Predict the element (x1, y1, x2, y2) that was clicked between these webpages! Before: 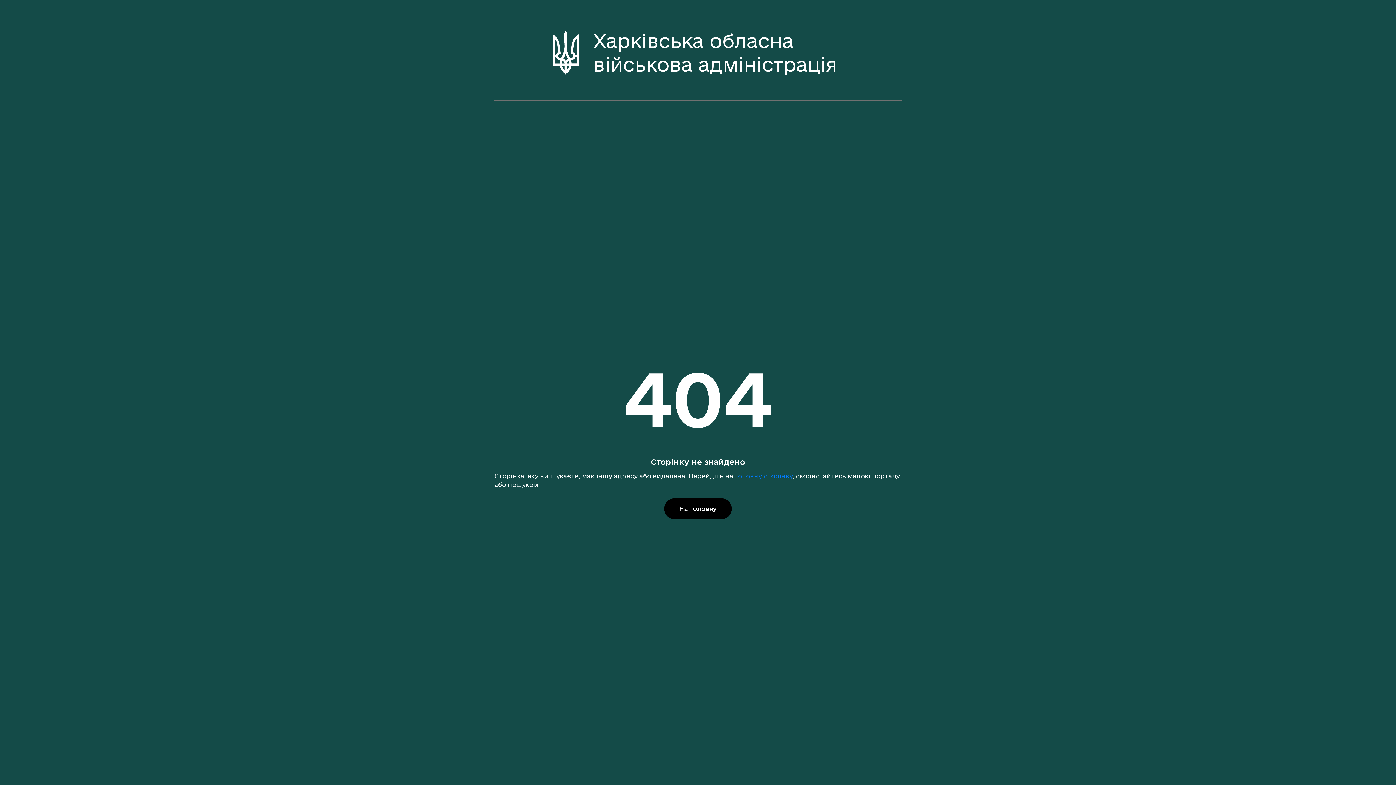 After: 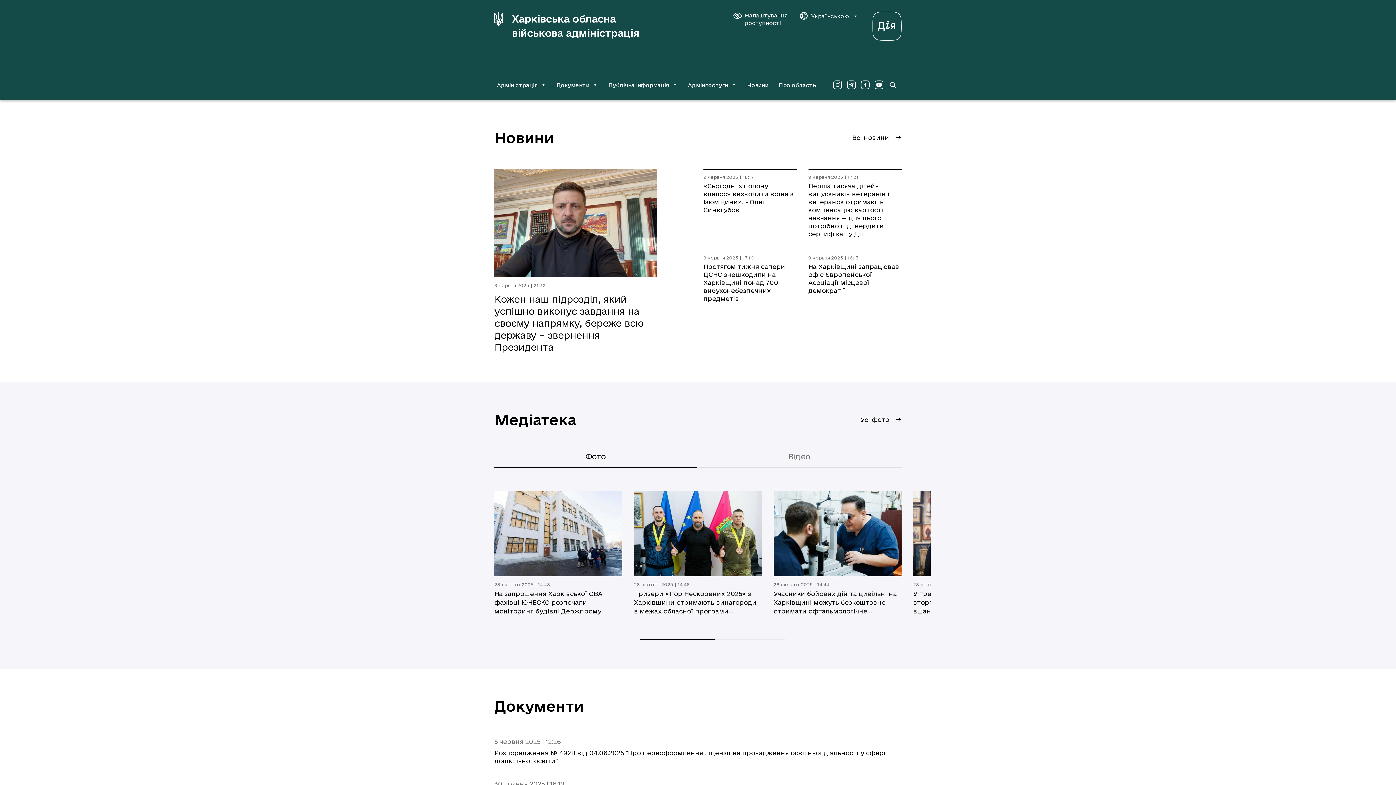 Action: label: На головну bbox: (664, 498, 731, 519)